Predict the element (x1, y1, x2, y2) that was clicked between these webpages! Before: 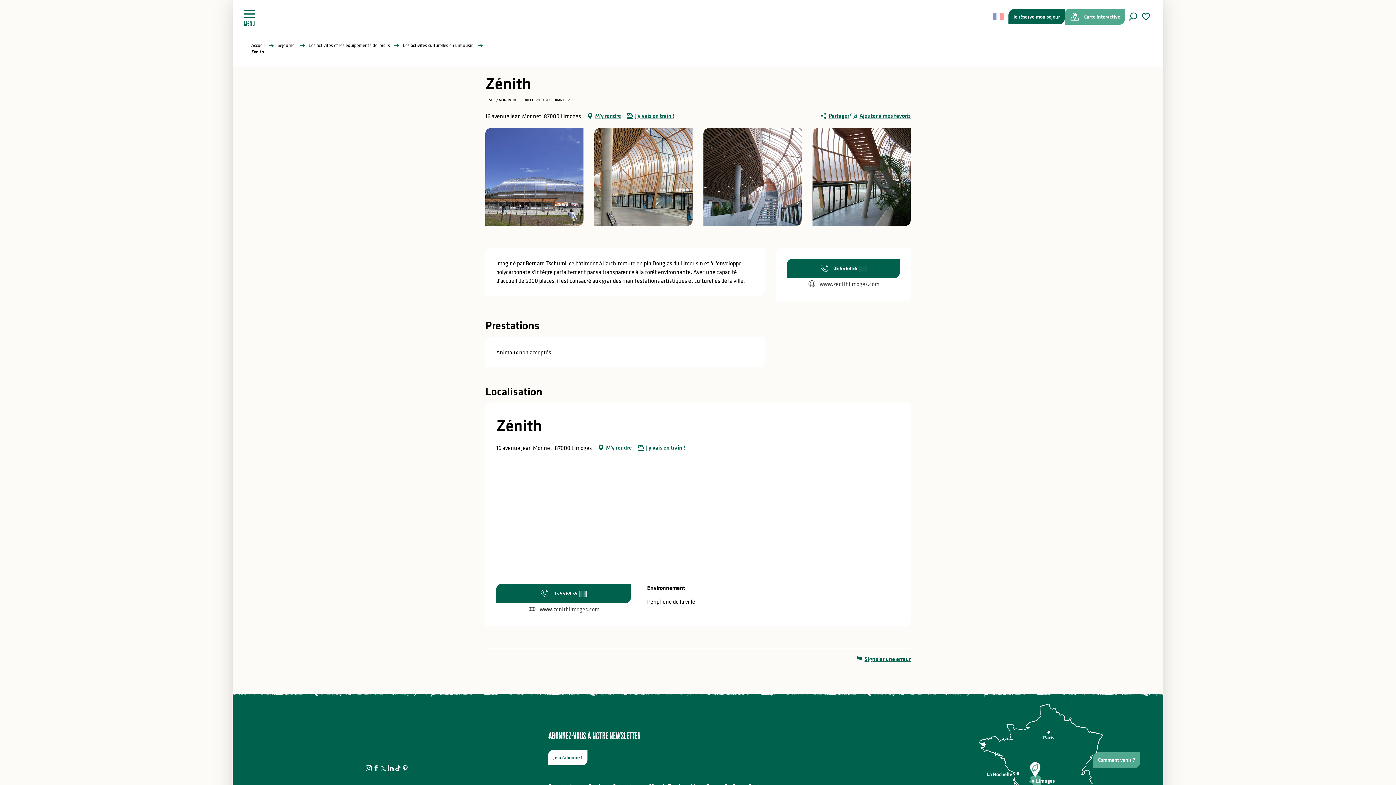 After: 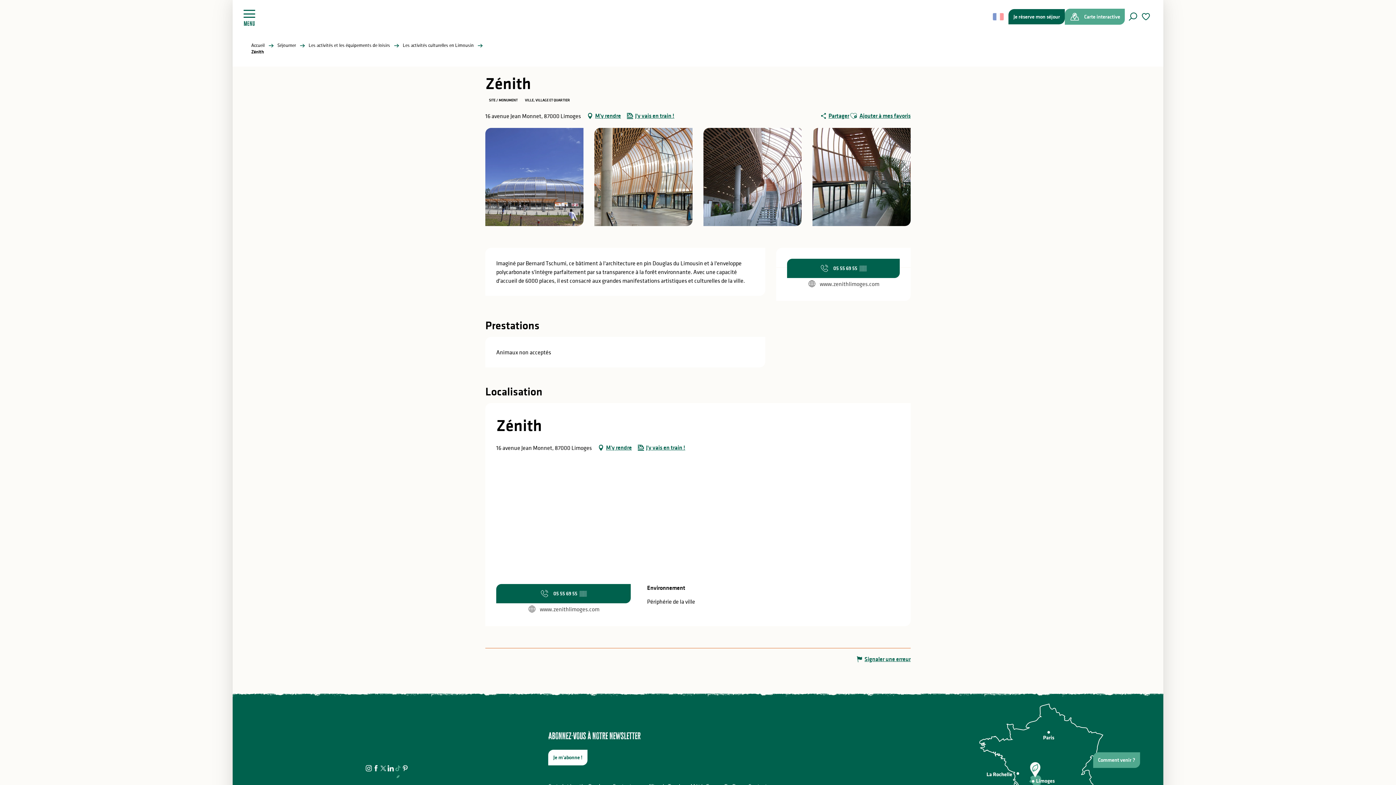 Action: bbox: (394, 766, 401, 773)